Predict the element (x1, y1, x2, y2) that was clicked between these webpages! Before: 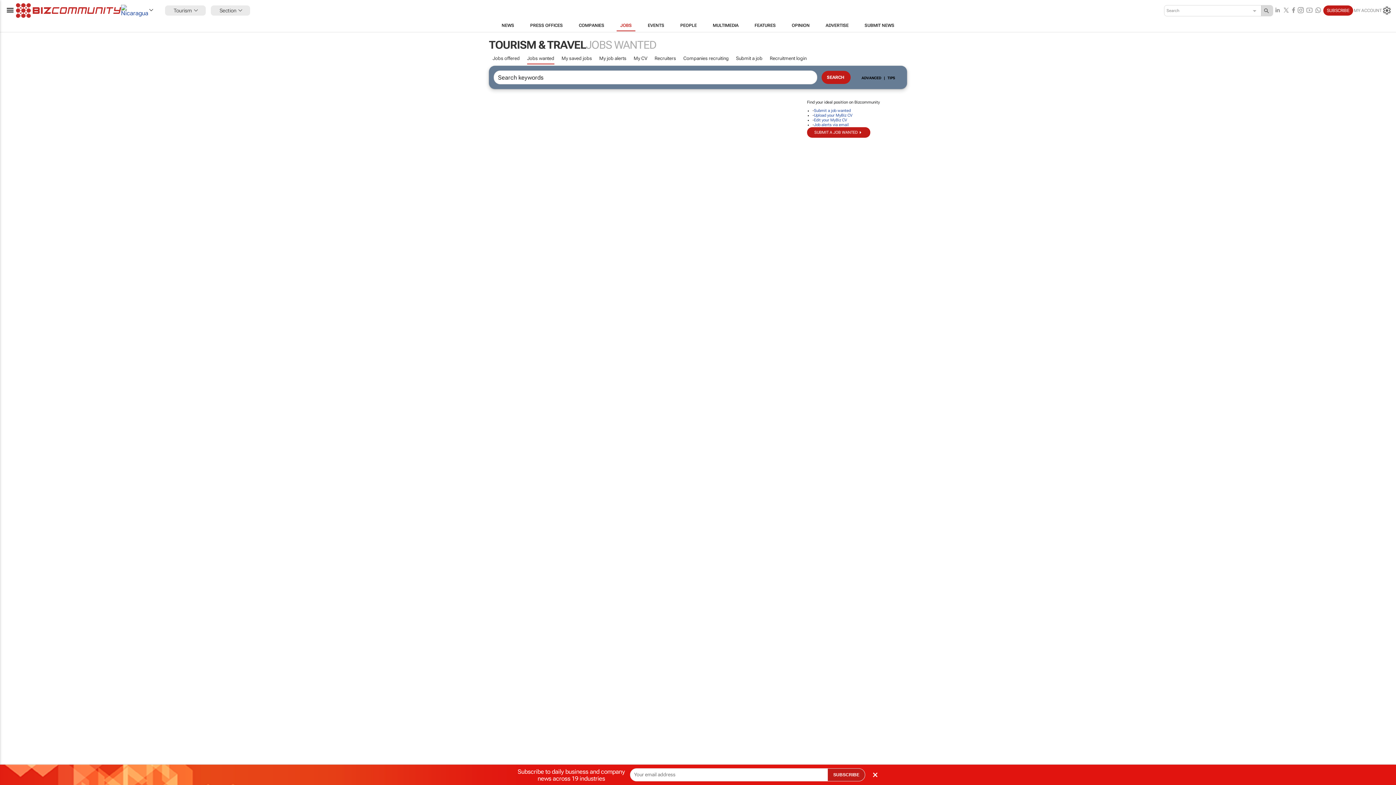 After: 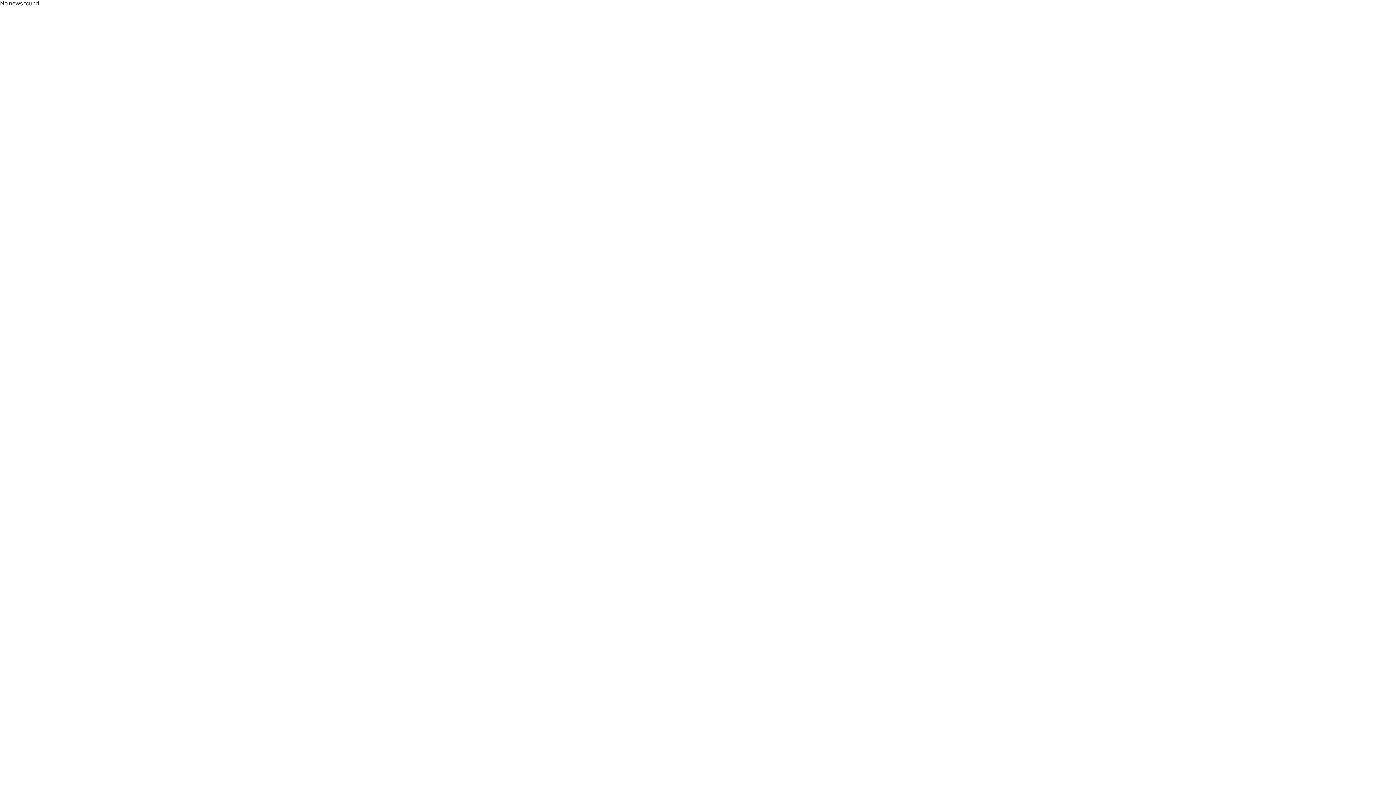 Action: bbox: (489, 94, 798, 94)